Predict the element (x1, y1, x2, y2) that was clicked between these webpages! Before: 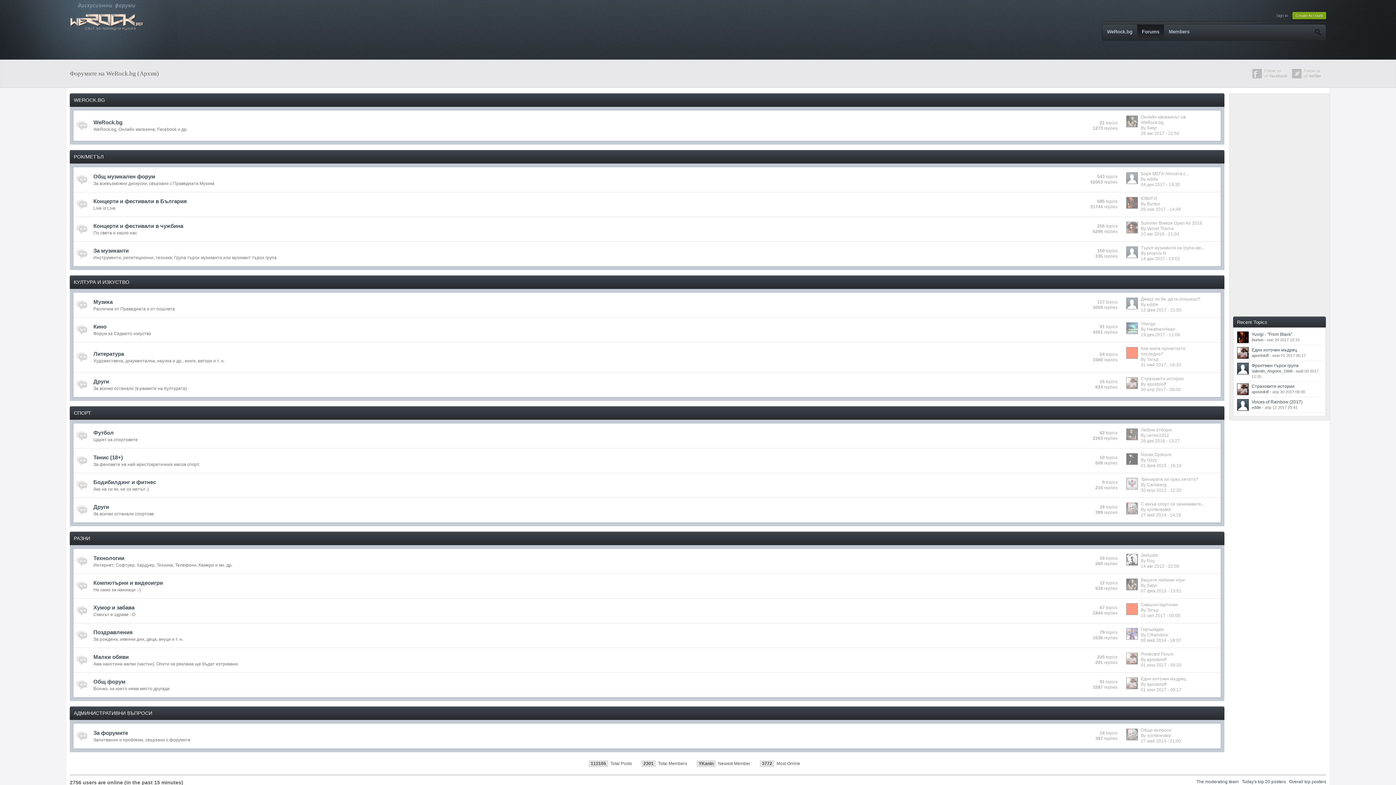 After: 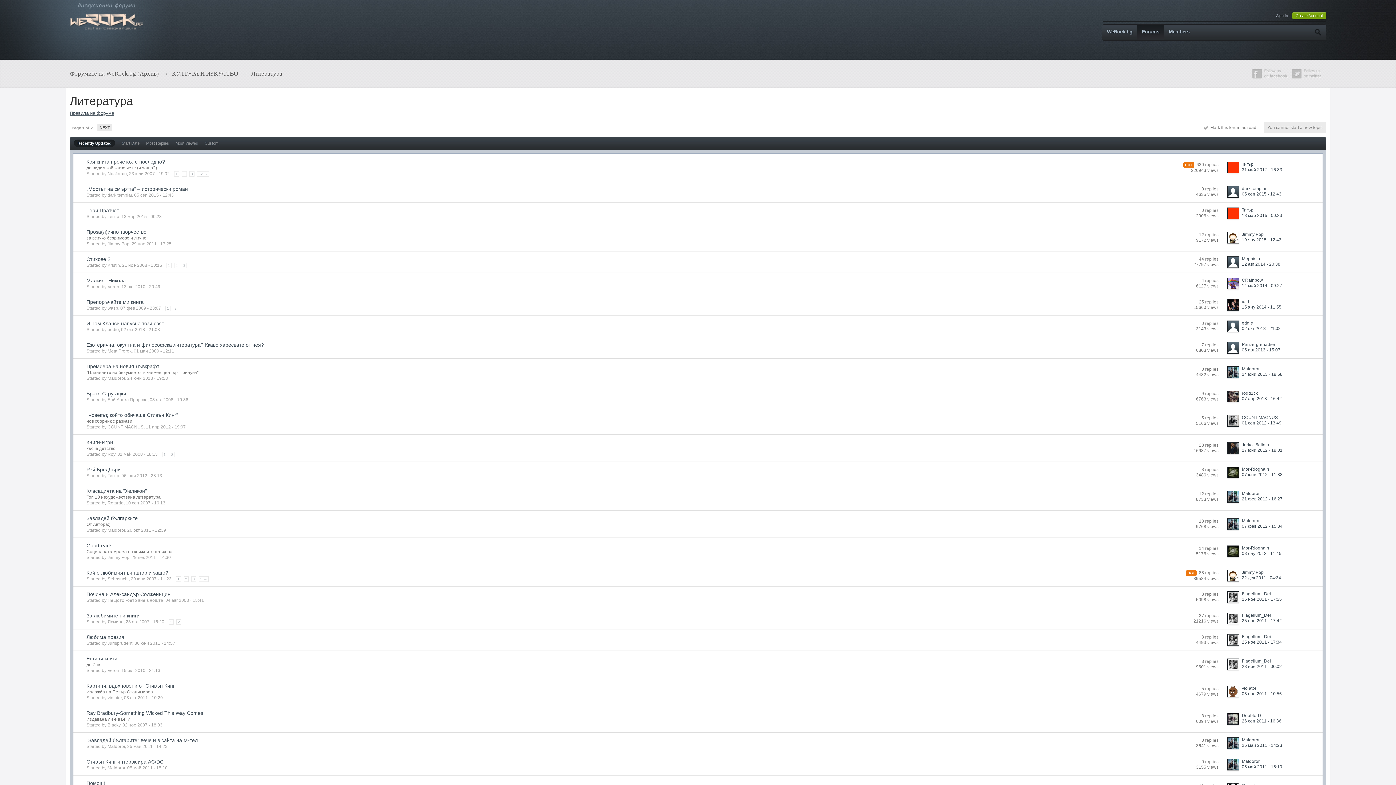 Action: bbox: (93, 350, 124, 357) label: Литература